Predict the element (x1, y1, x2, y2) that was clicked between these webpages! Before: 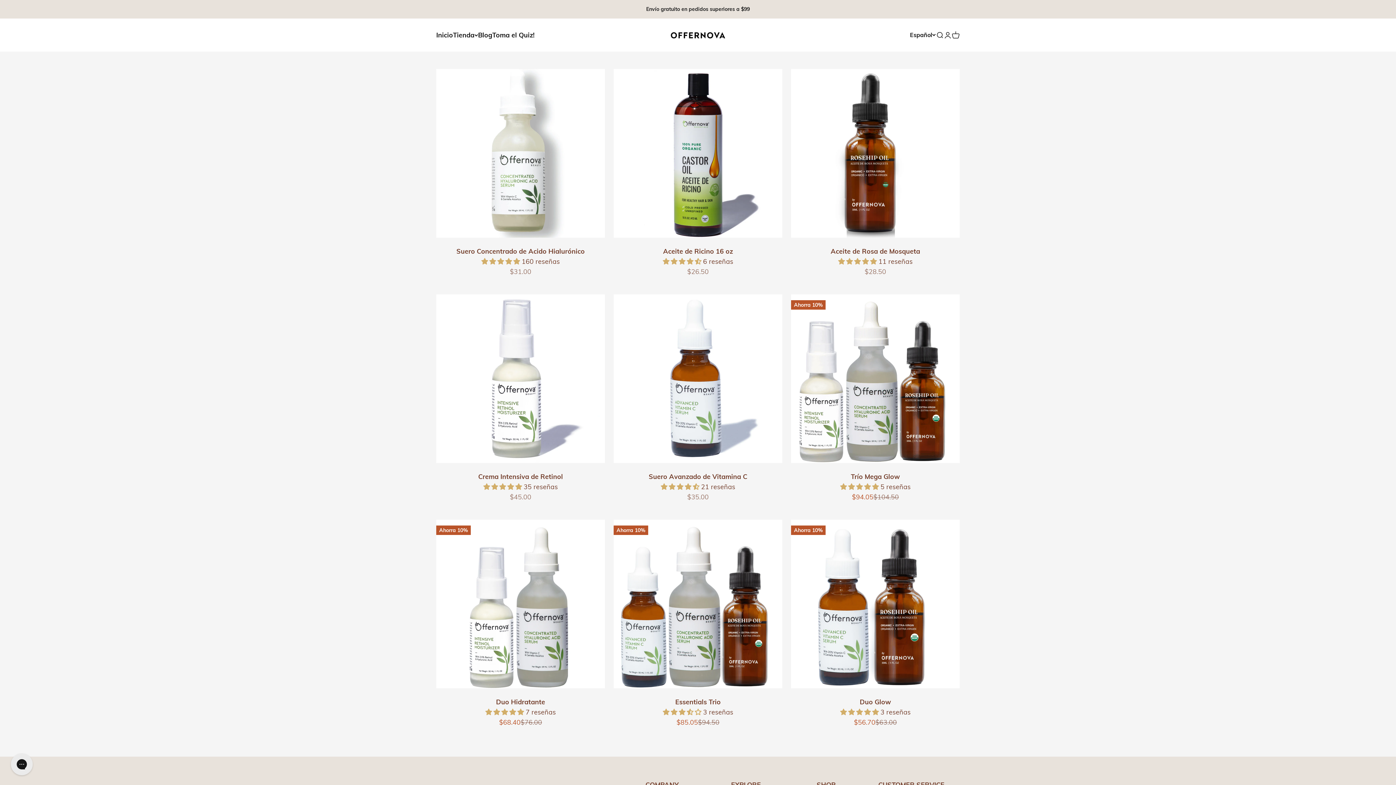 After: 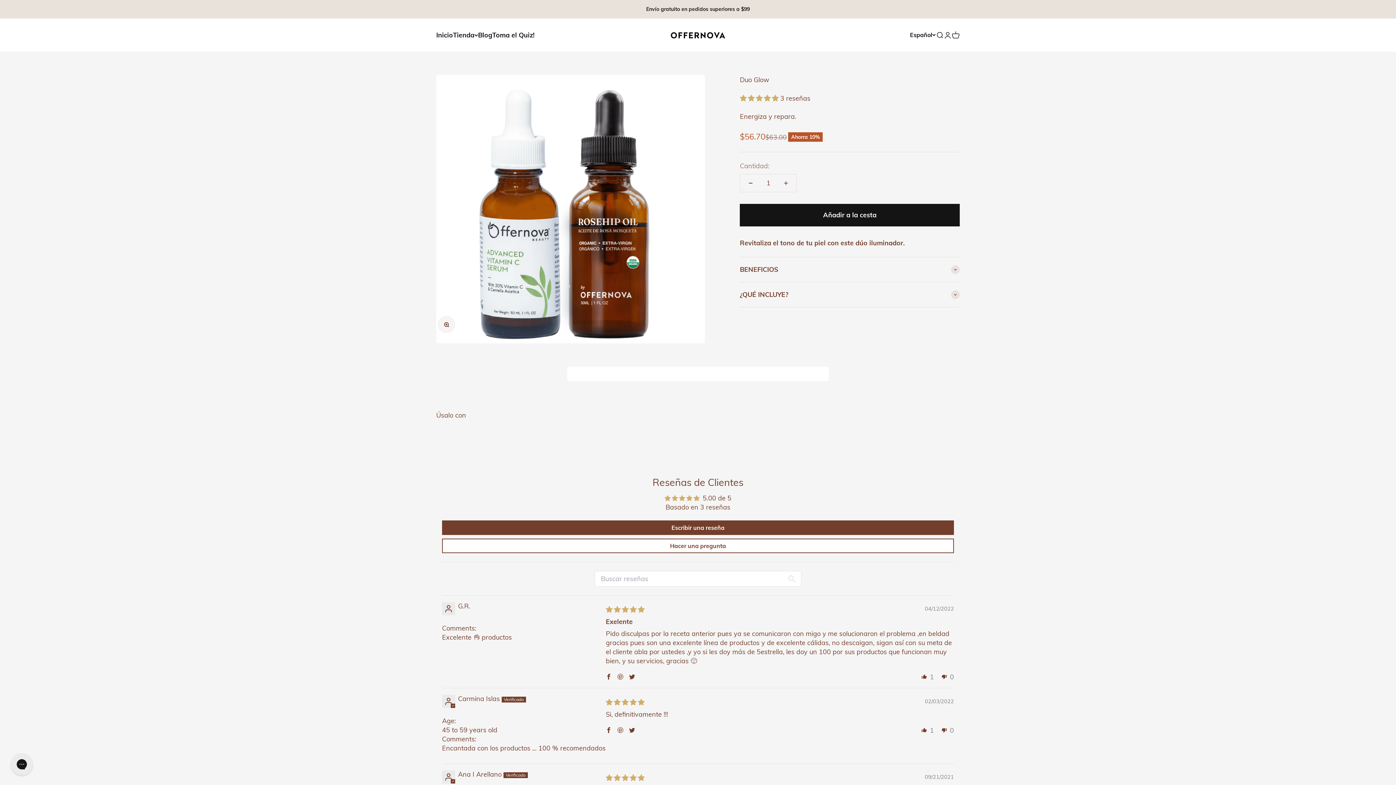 Action: bbox: (791, 520, 960, 688)